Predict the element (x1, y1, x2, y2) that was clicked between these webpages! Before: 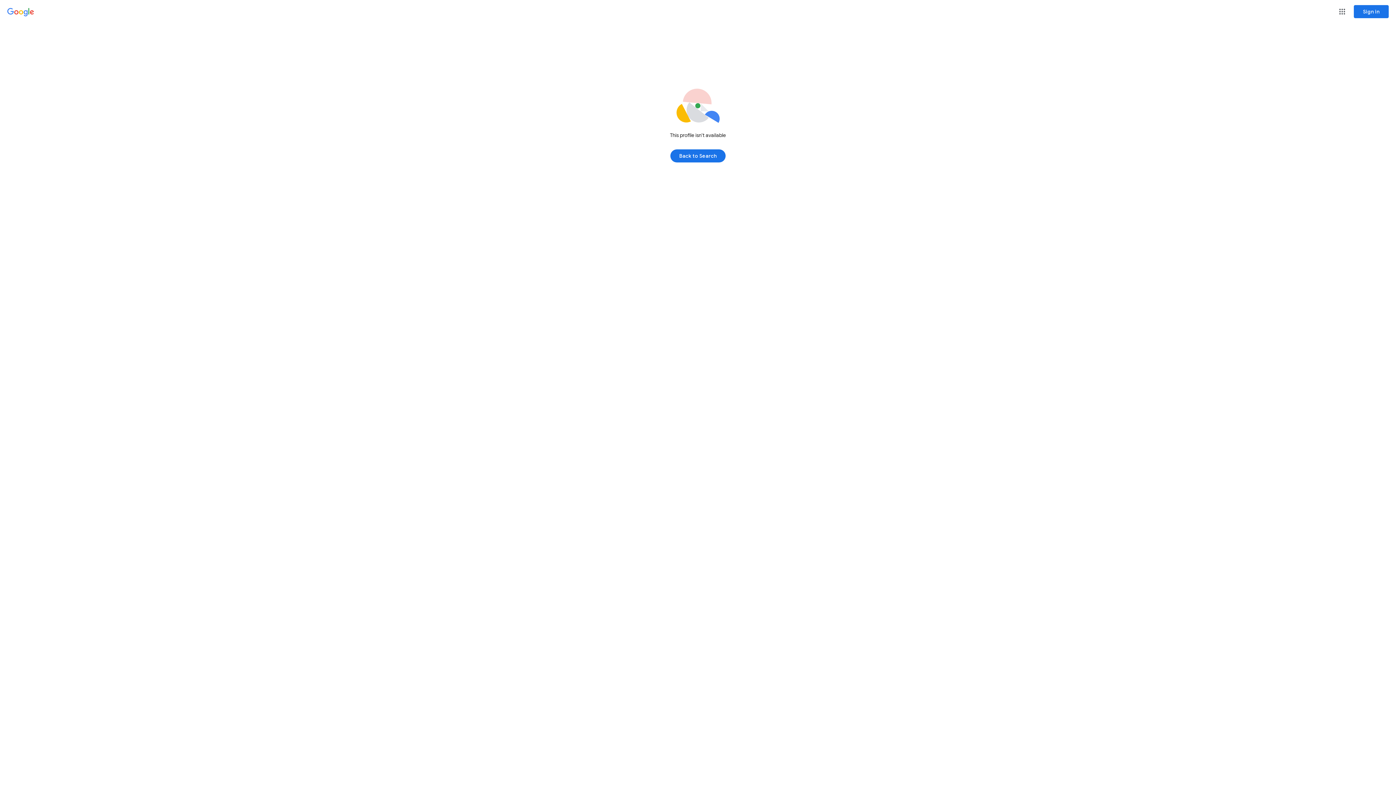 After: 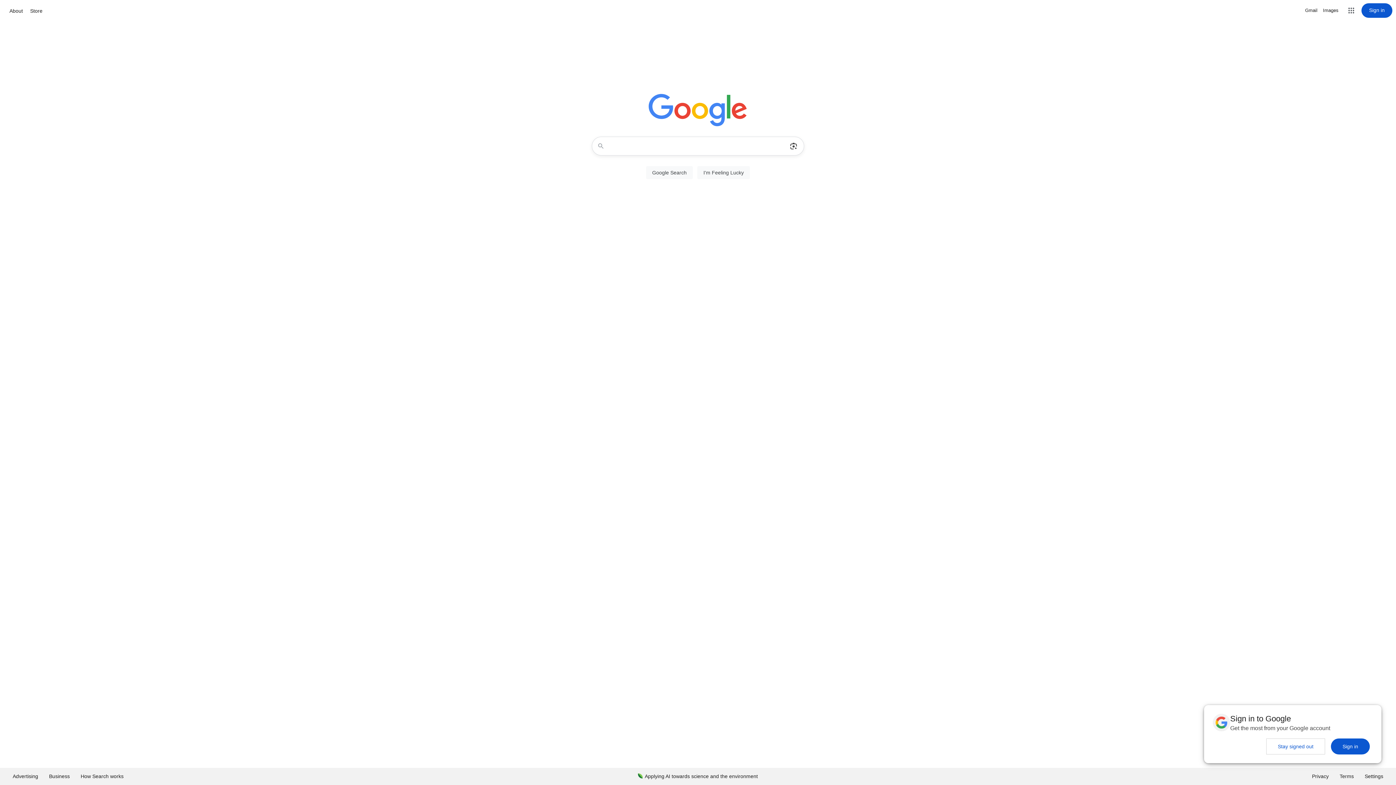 Action: label: Back to Search bbox: (670, 147, 725, 164)